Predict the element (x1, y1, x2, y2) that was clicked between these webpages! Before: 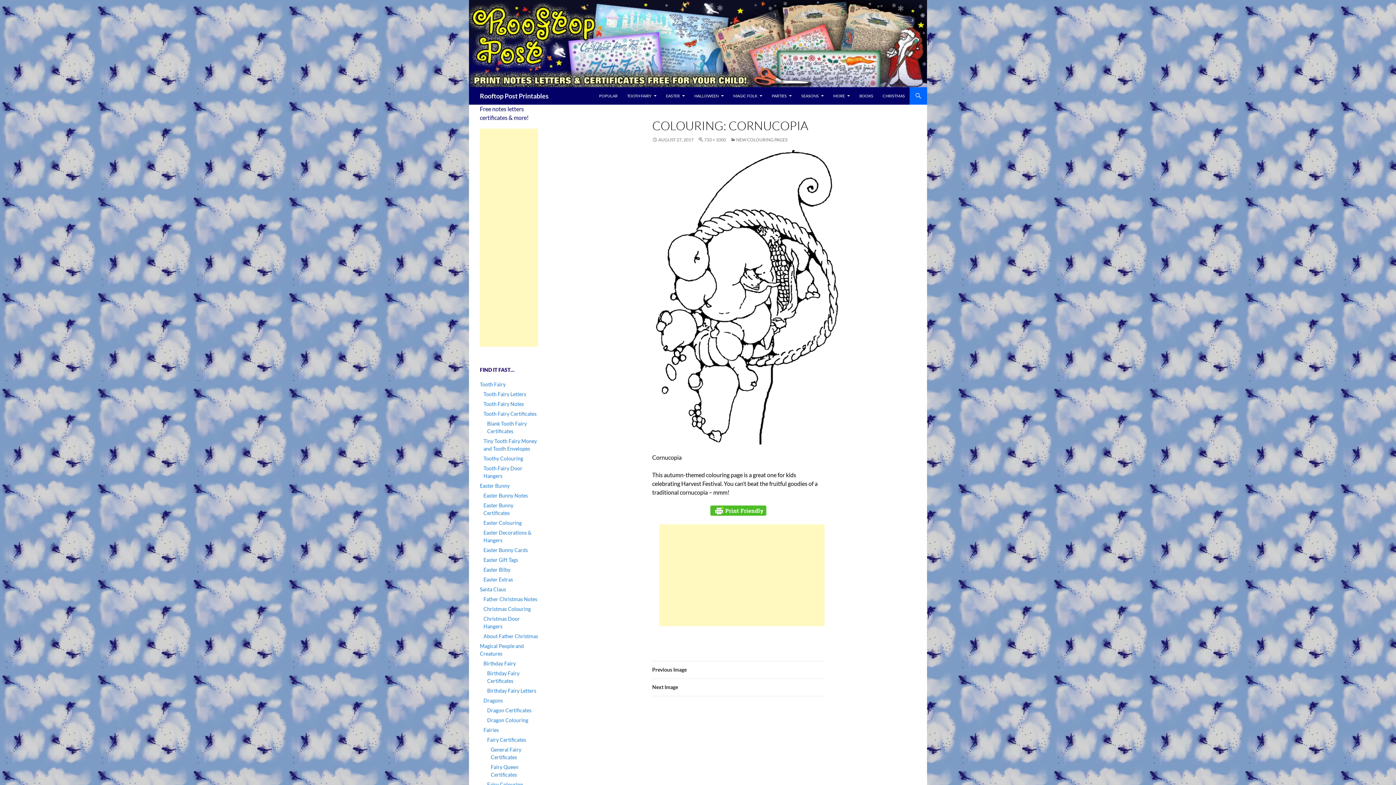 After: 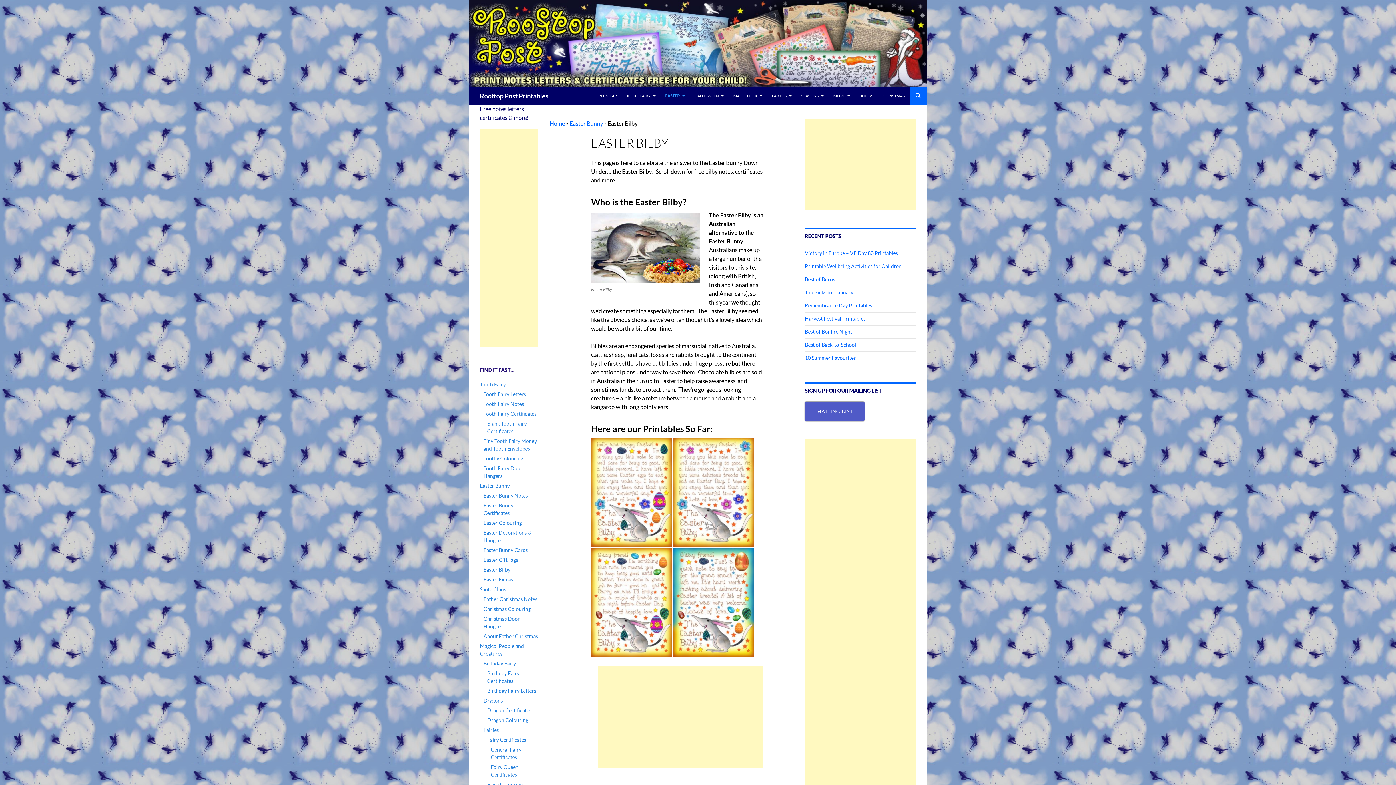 Action: label: Easter Bilby bbox: (483, 566, 510, 573)